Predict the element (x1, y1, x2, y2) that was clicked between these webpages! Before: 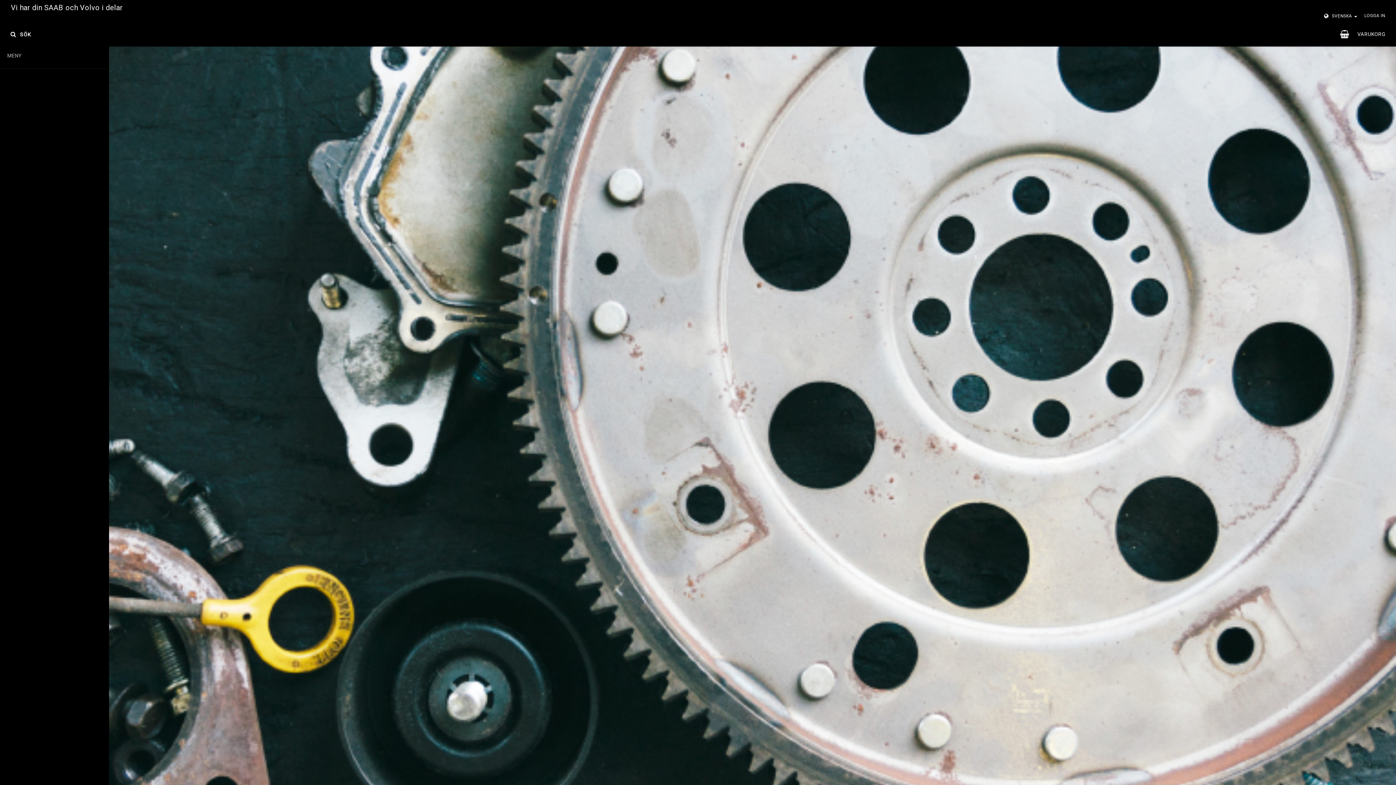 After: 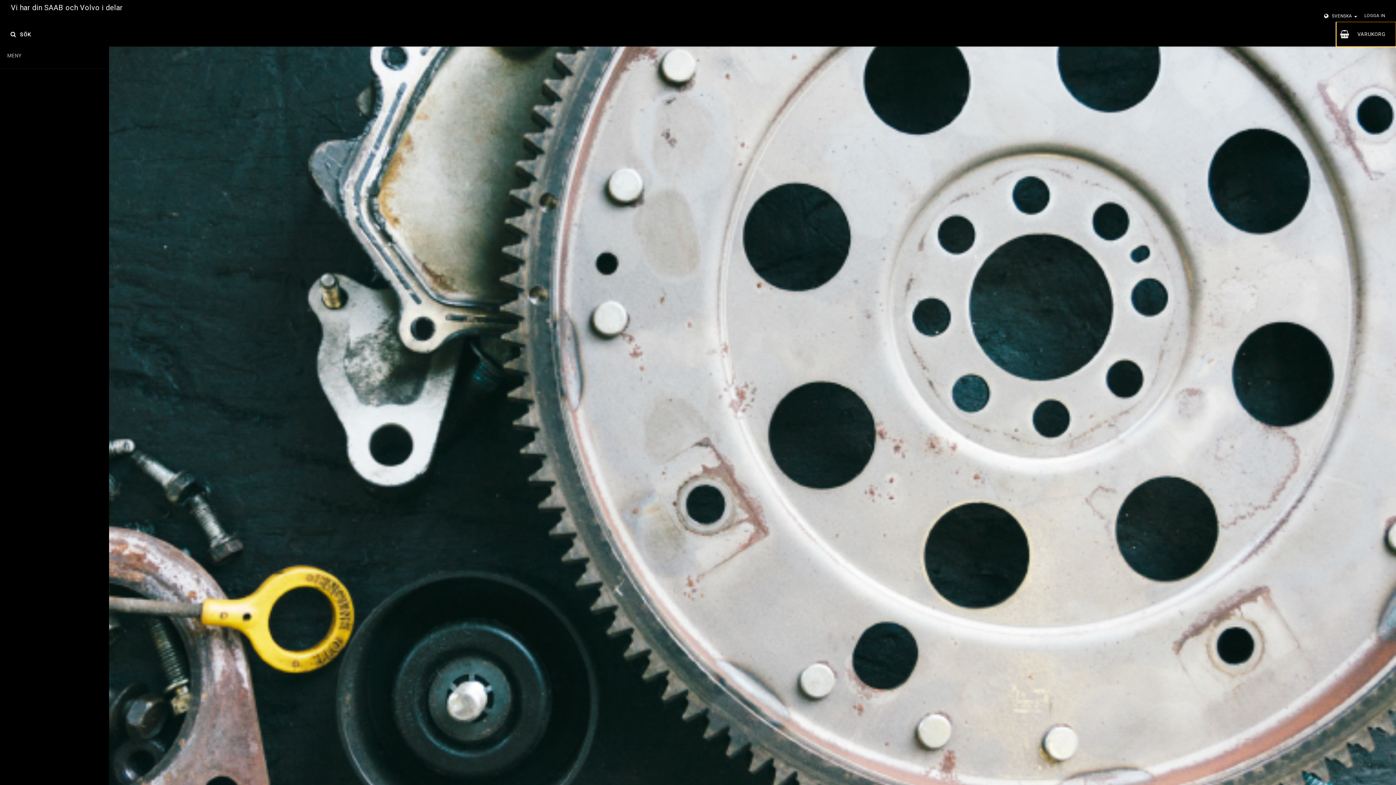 Action: label: 0VARUKORG bbox: (1336, 21, 1396, 46)